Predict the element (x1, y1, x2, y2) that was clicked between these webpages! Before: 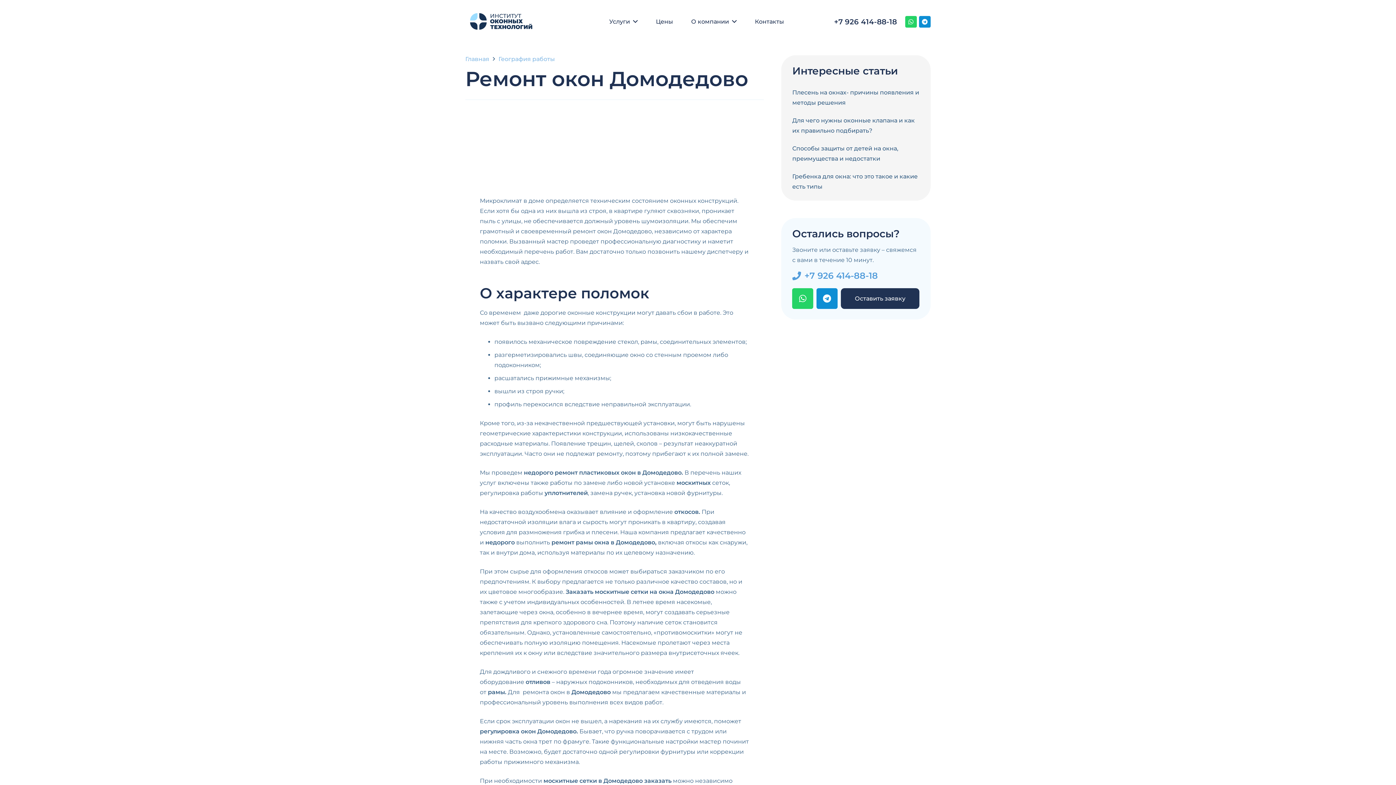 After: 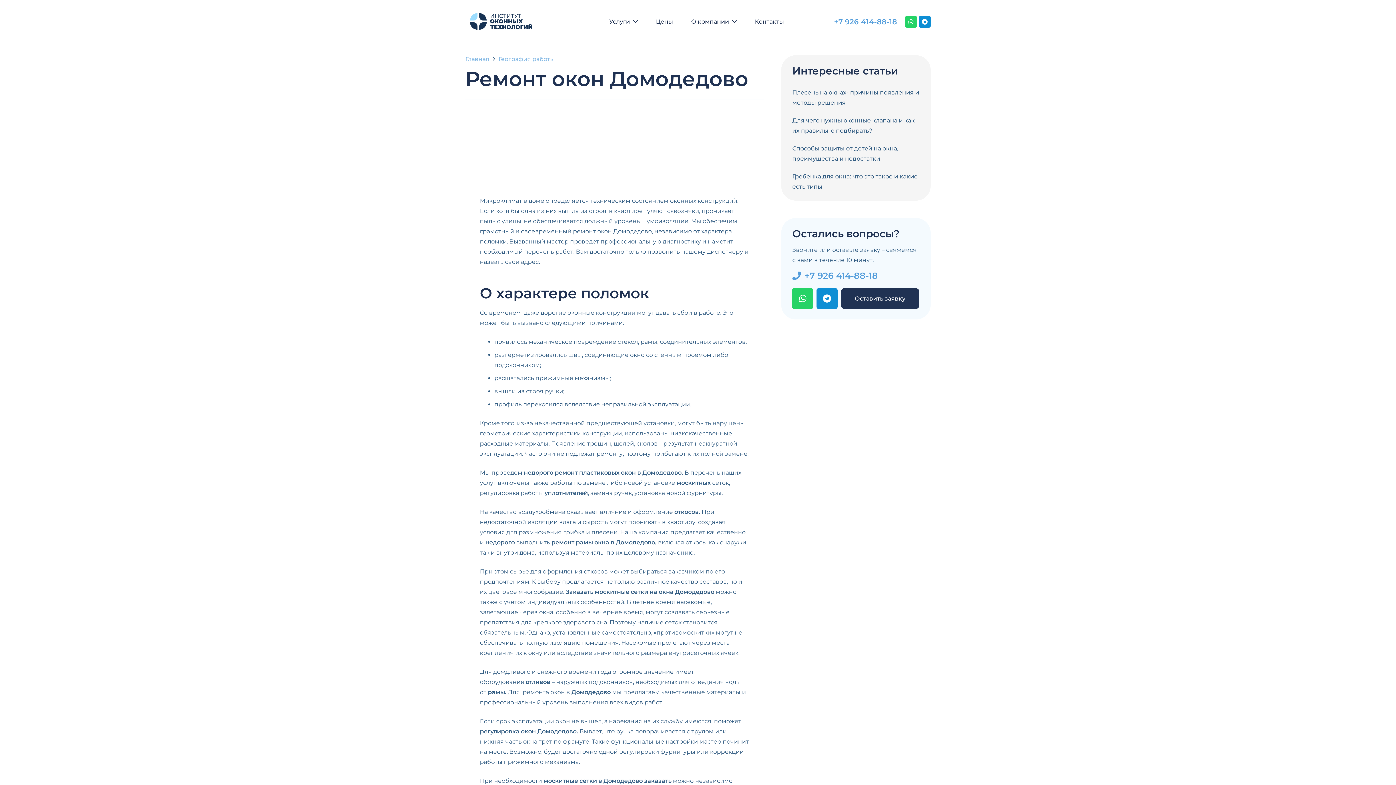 Action: label: +7 926 414-88-18 bbox: (834, 17, 897, 26)